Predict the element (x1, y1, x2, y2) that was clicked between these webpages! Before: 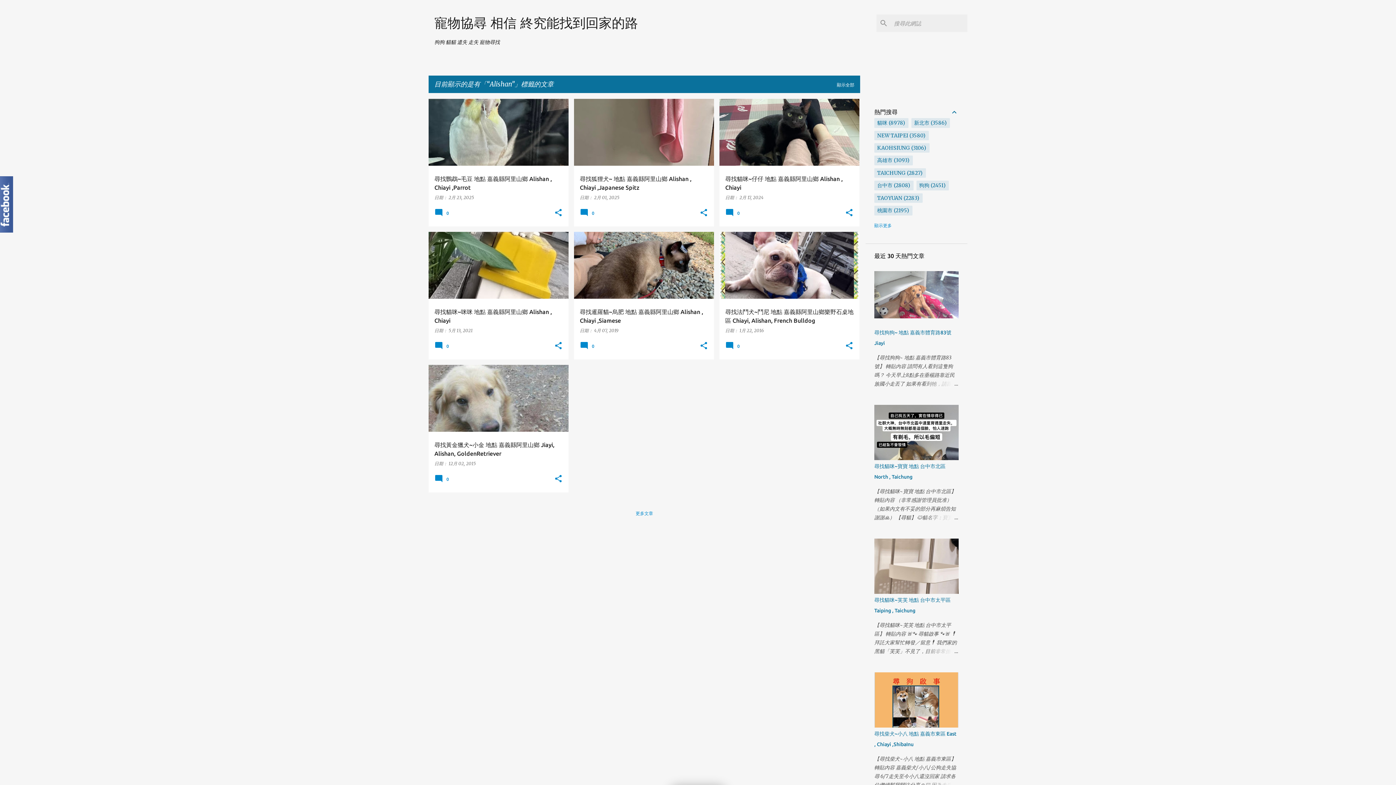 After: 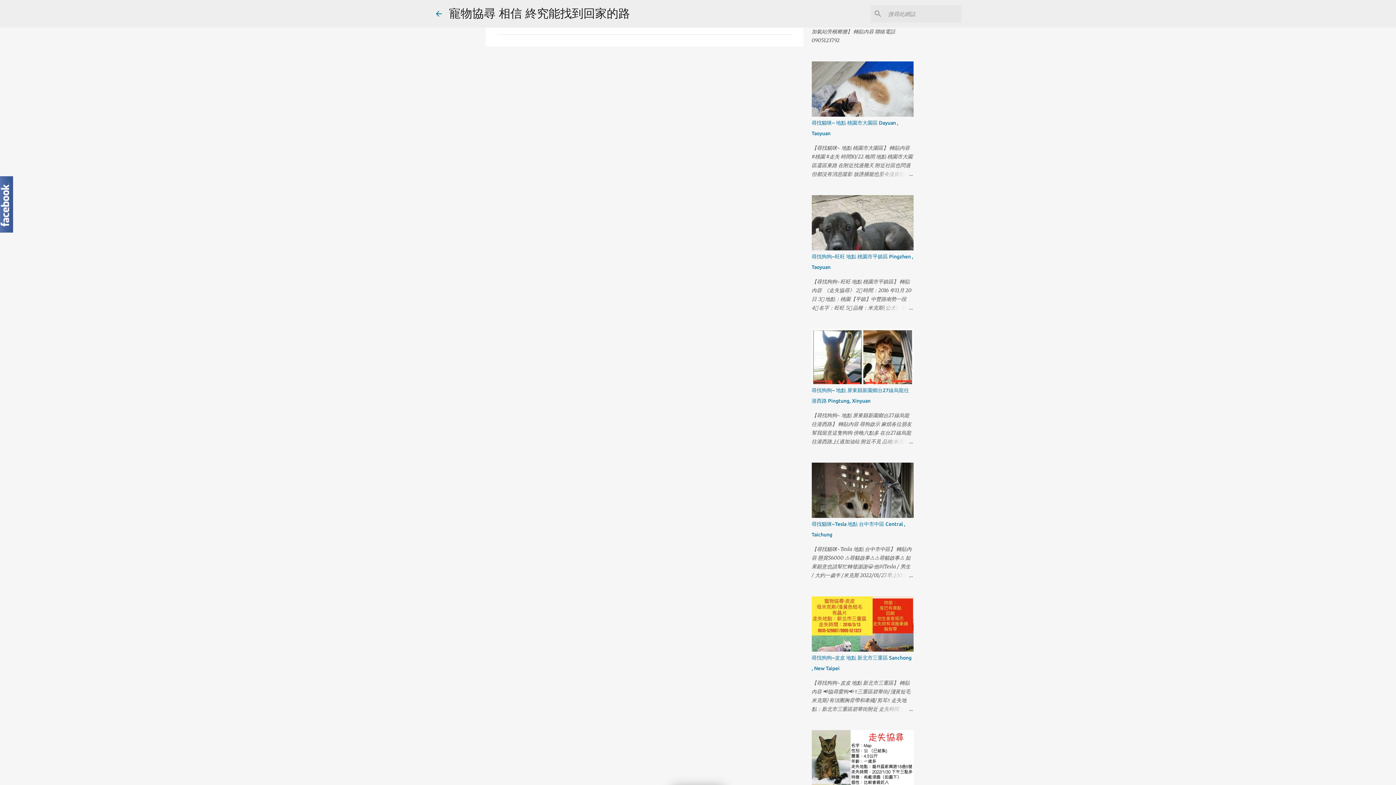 Action: bbox: (725, 212, 742, 218) label:  0